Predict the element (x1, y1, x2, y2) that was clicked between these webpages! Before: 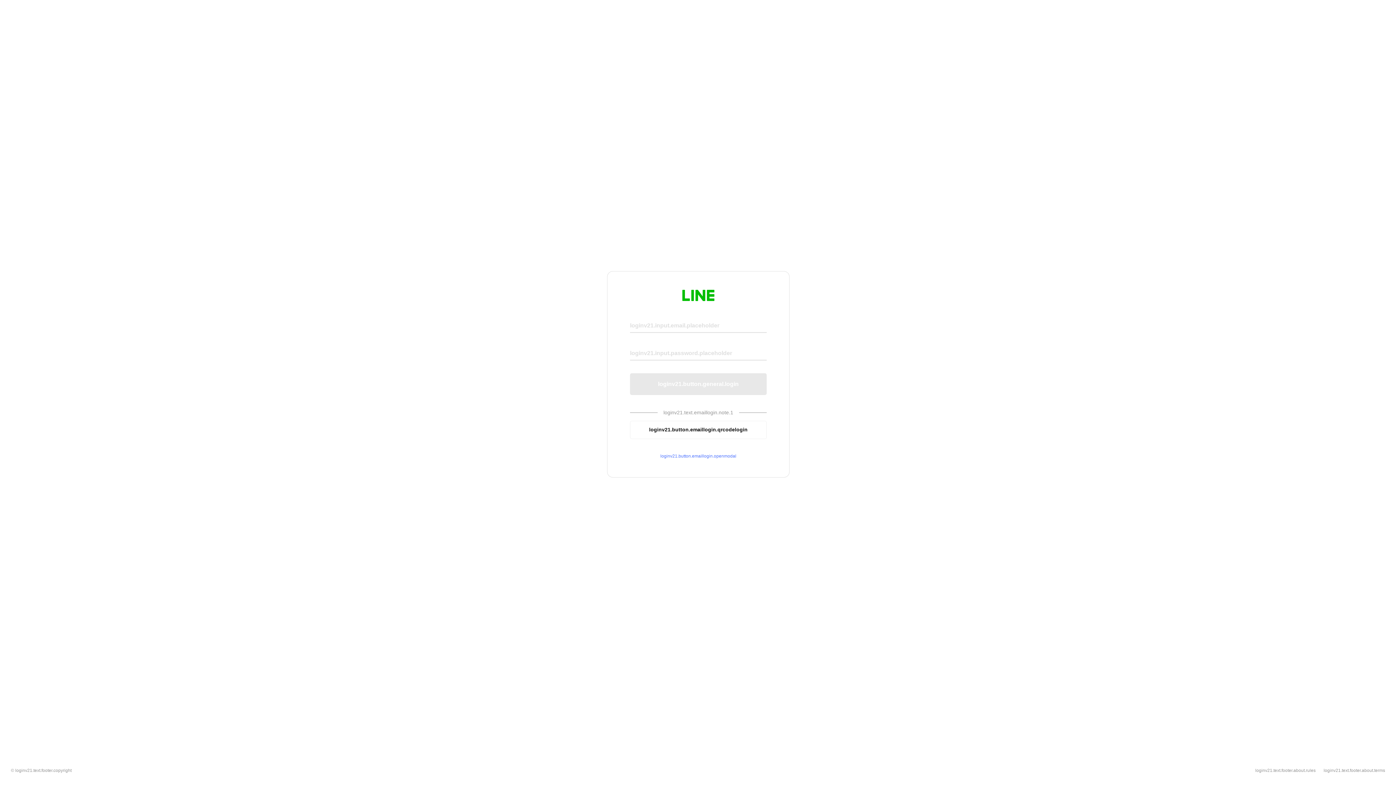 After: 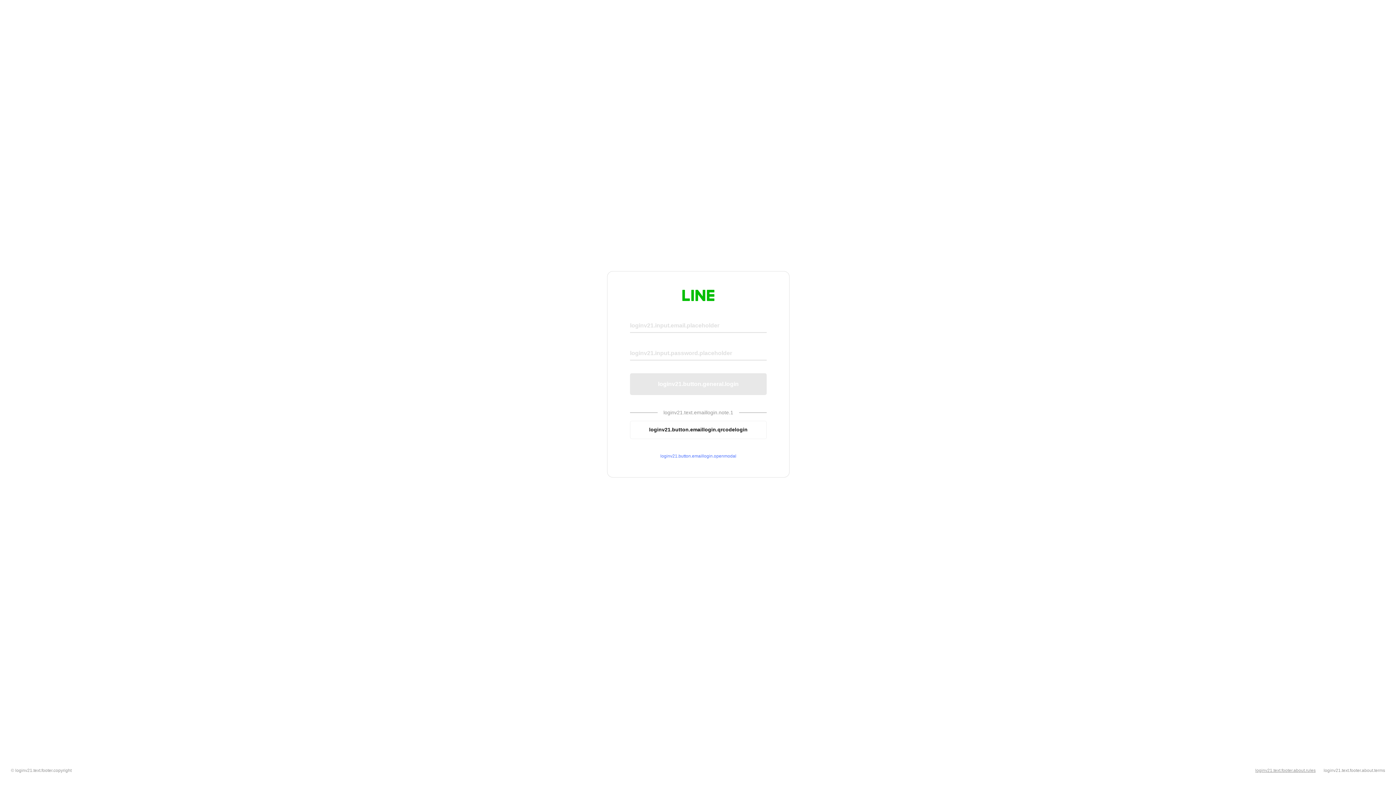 Action: label: loginv21.text.footer.about.rules bbox: (1255, 768, 1316, 773)